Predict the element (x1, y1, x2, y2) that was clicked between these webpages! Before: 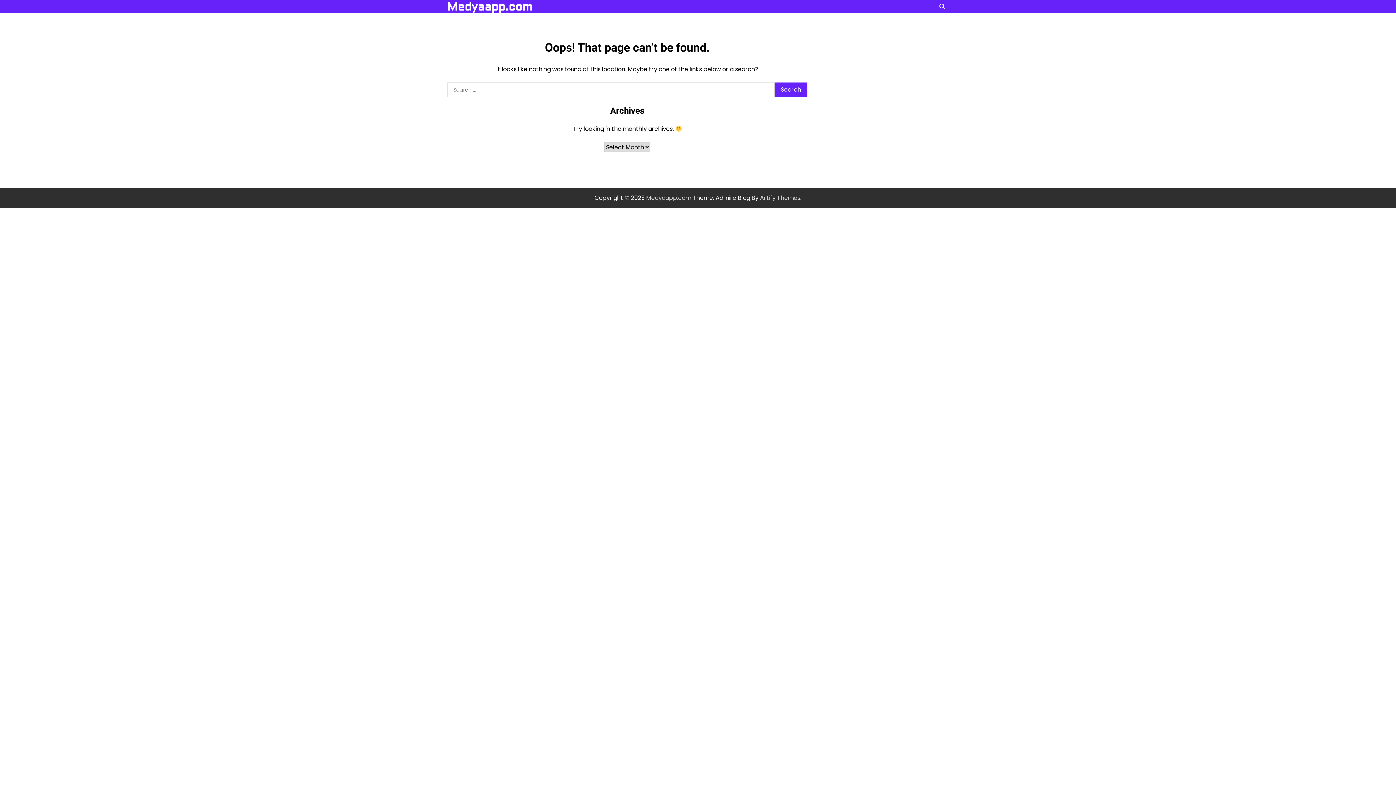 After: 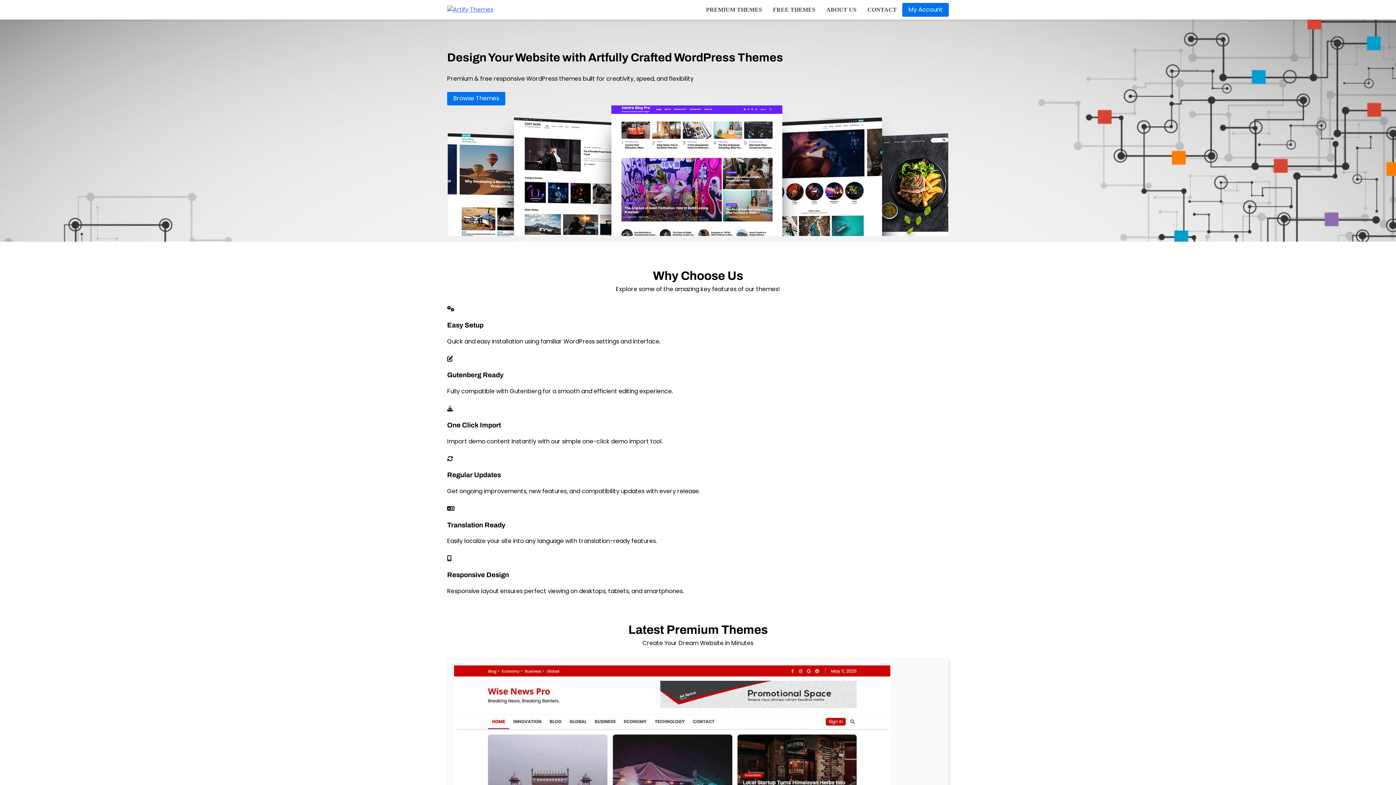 Action: bbox: (760, 193, 800, 202) label: Artify Themes